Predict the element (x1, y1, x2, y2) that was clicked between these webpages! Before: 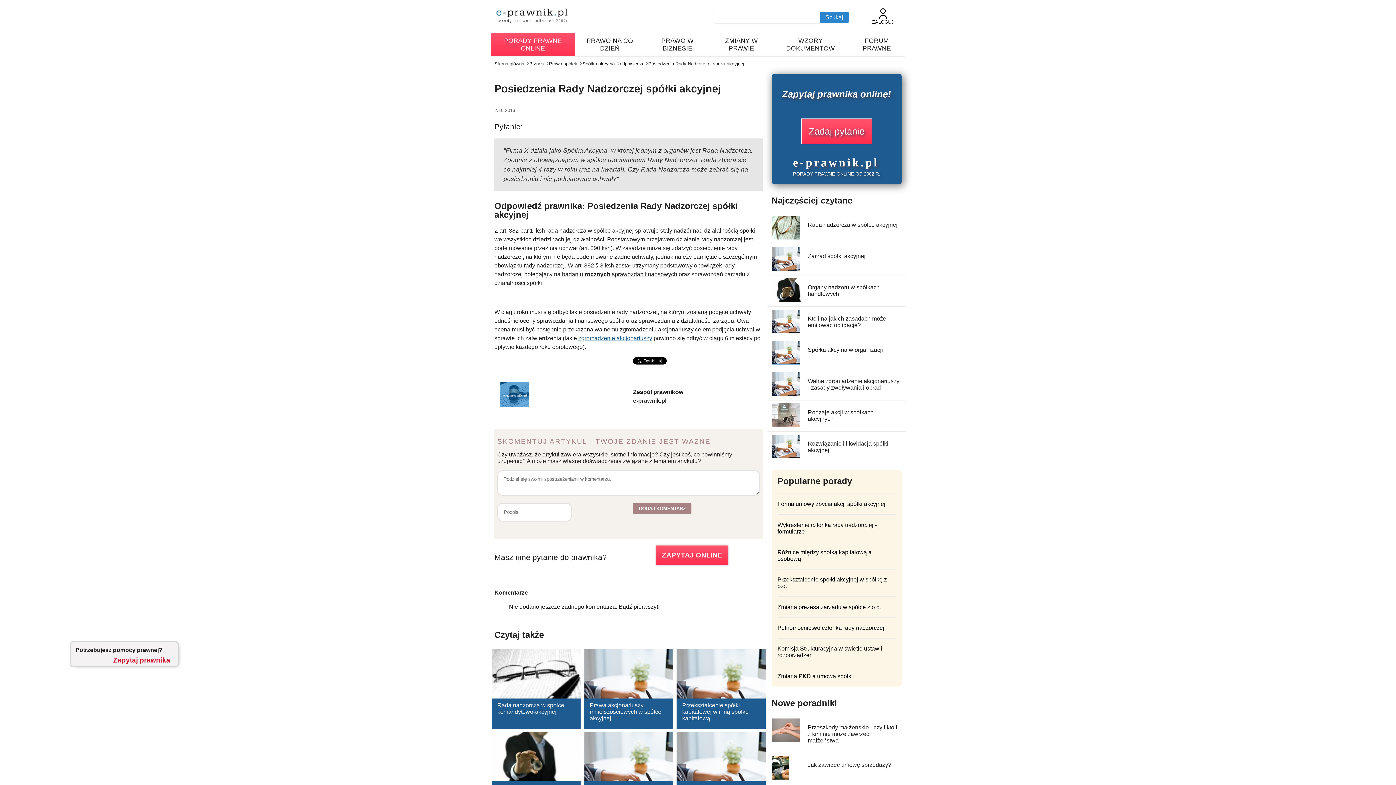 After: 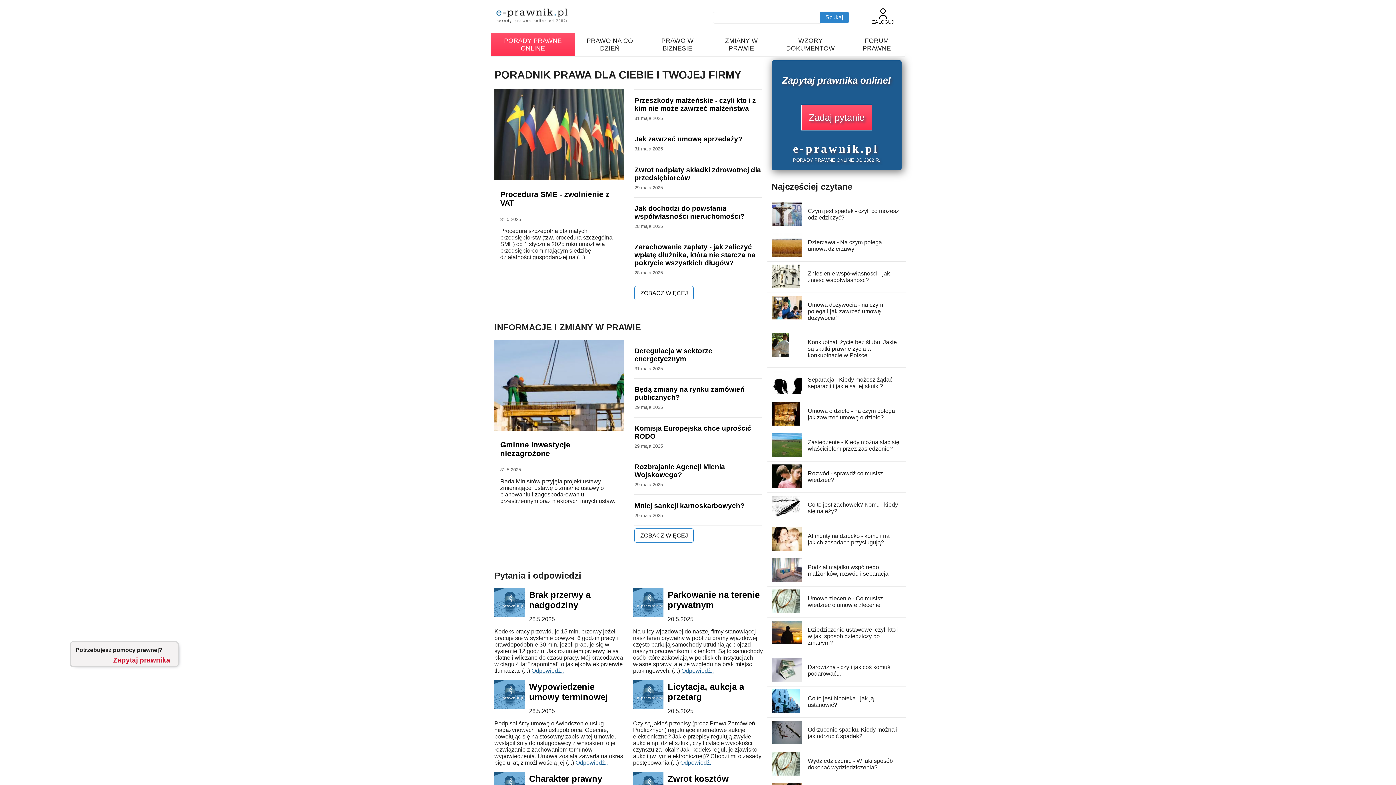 Action: bbox: (494, 61, 524, 66) label: Strona główna